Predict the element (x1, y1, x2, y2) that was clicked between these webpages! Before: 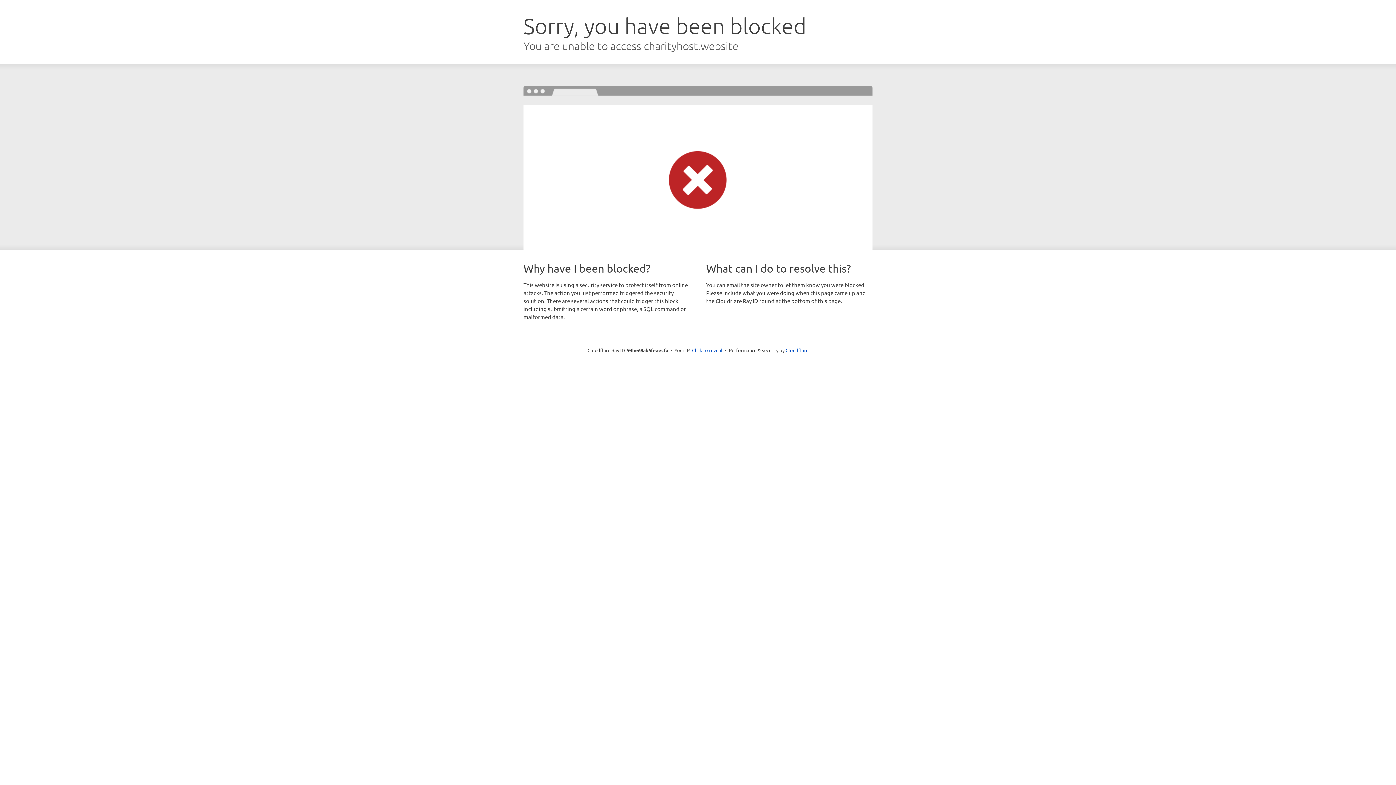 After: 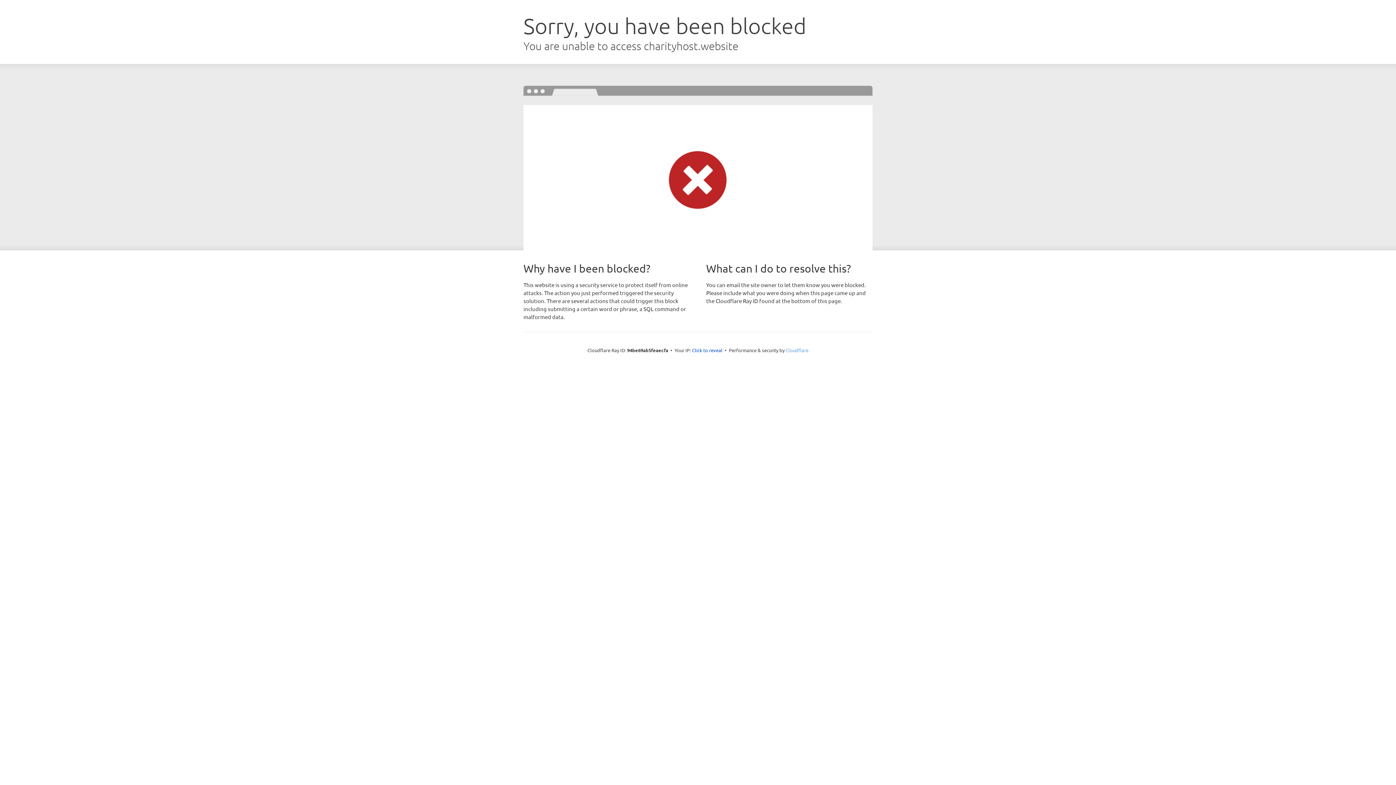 Action: label: Cloudflare bbox: (785, 347, 808, 353)